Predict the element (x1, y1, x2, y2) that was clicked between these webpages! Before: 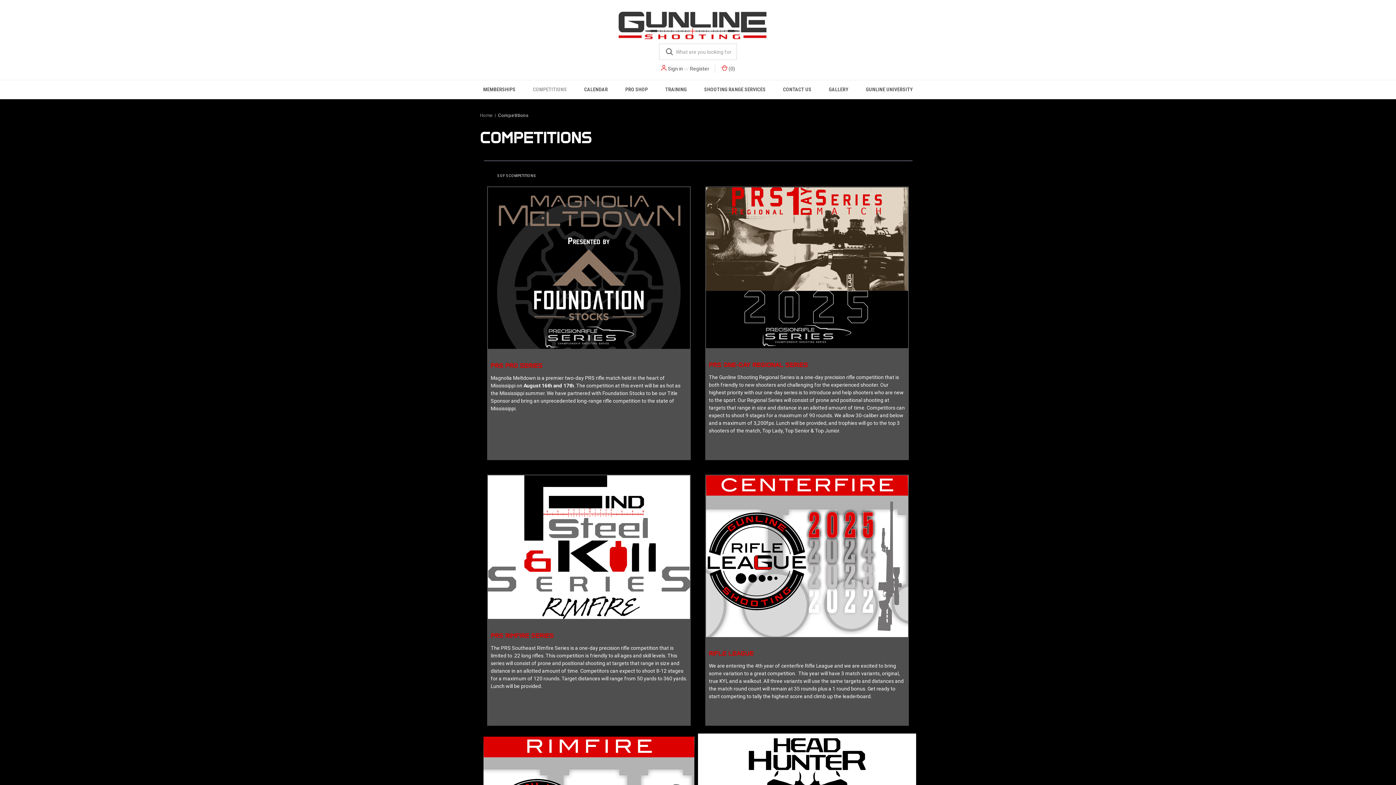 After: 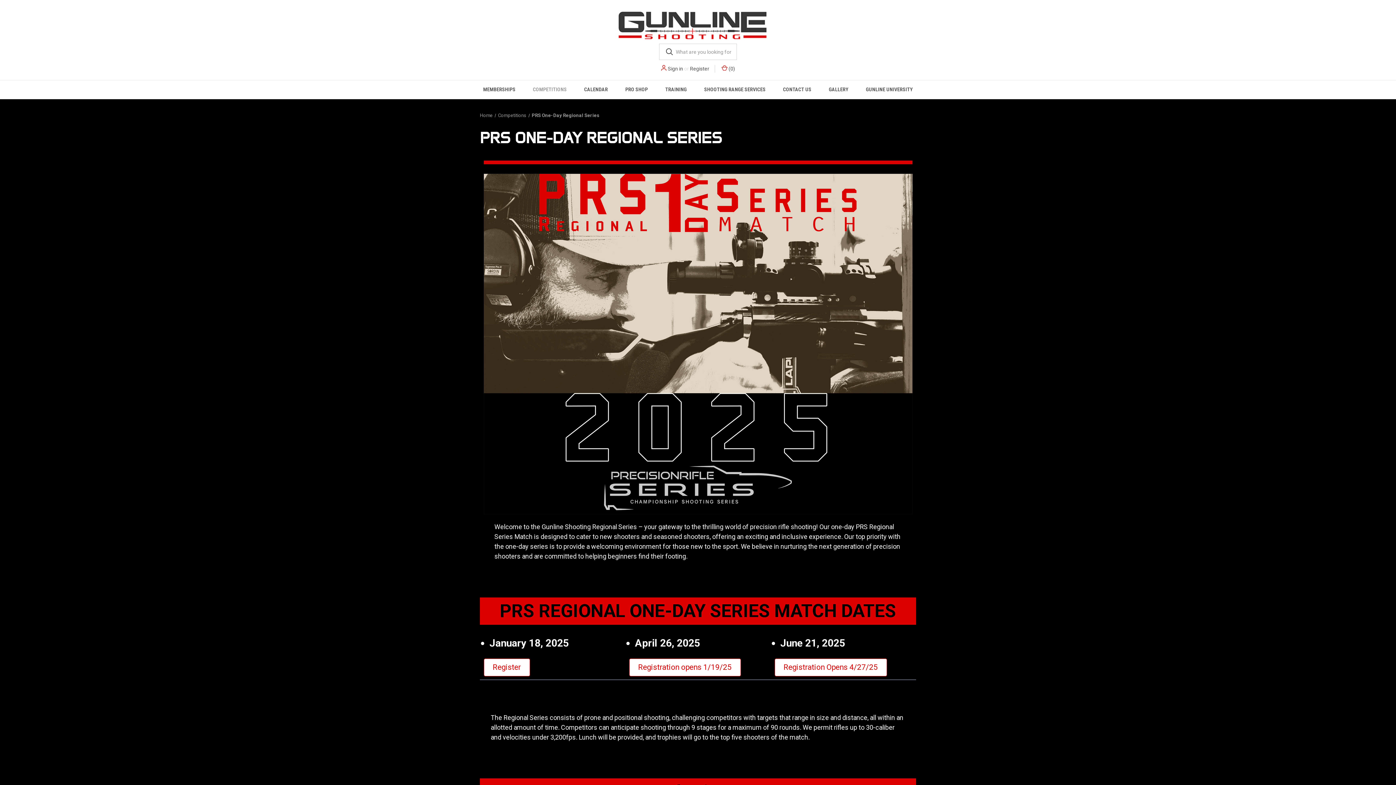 Action: bbox: (709, 361, 808, 368) label: PRS ONE-DAY REGIONAL SERIES